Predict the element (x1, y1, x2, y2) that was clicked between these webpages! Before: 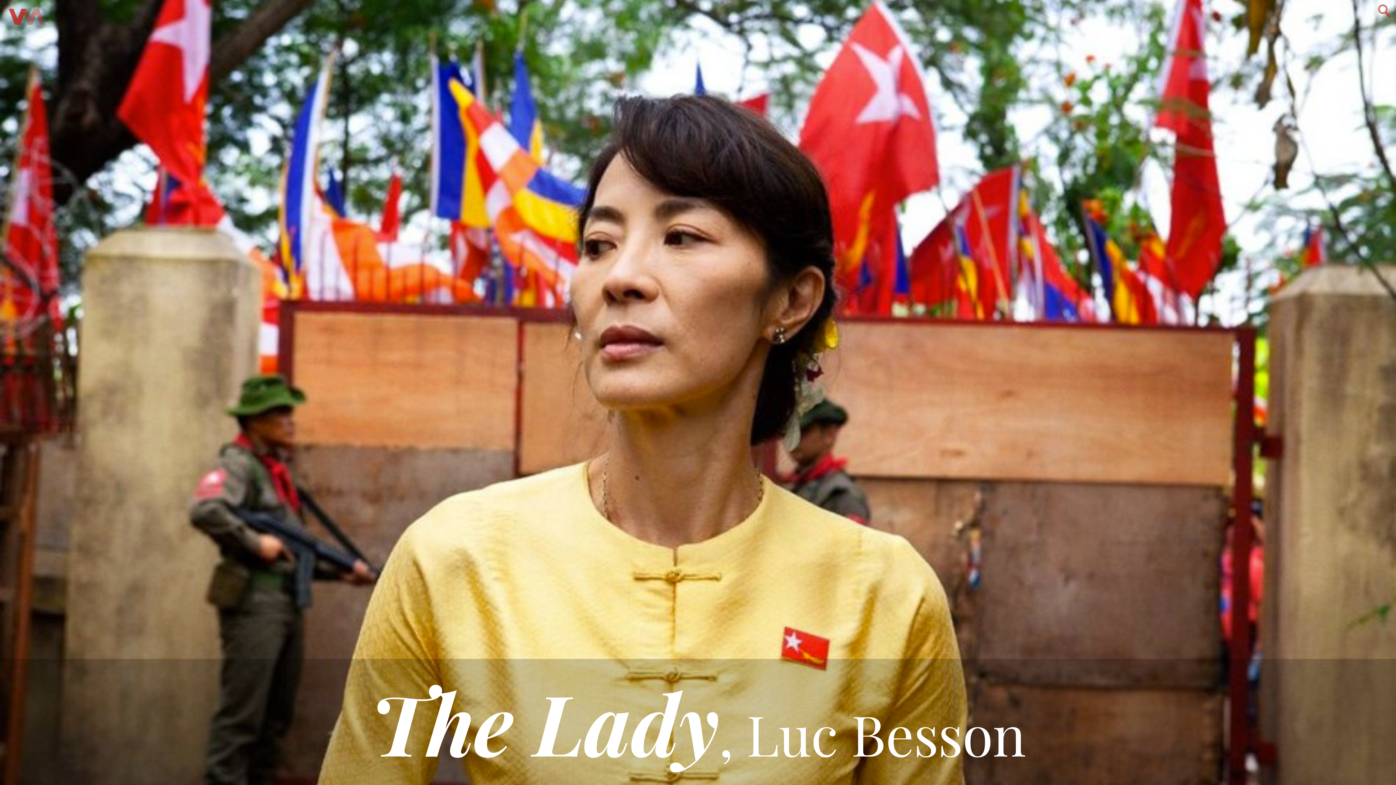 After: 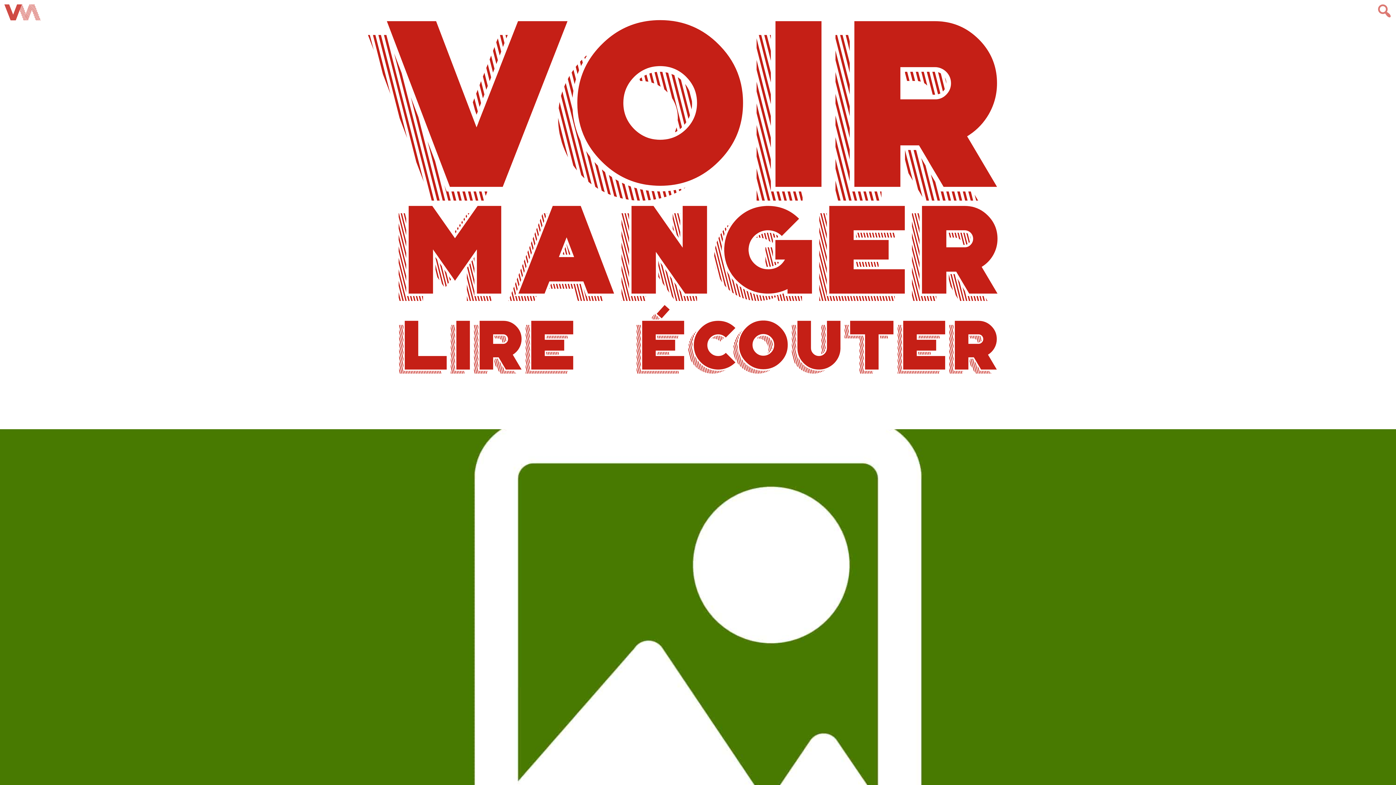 Action: bbox: (4, 15, 49, 30)